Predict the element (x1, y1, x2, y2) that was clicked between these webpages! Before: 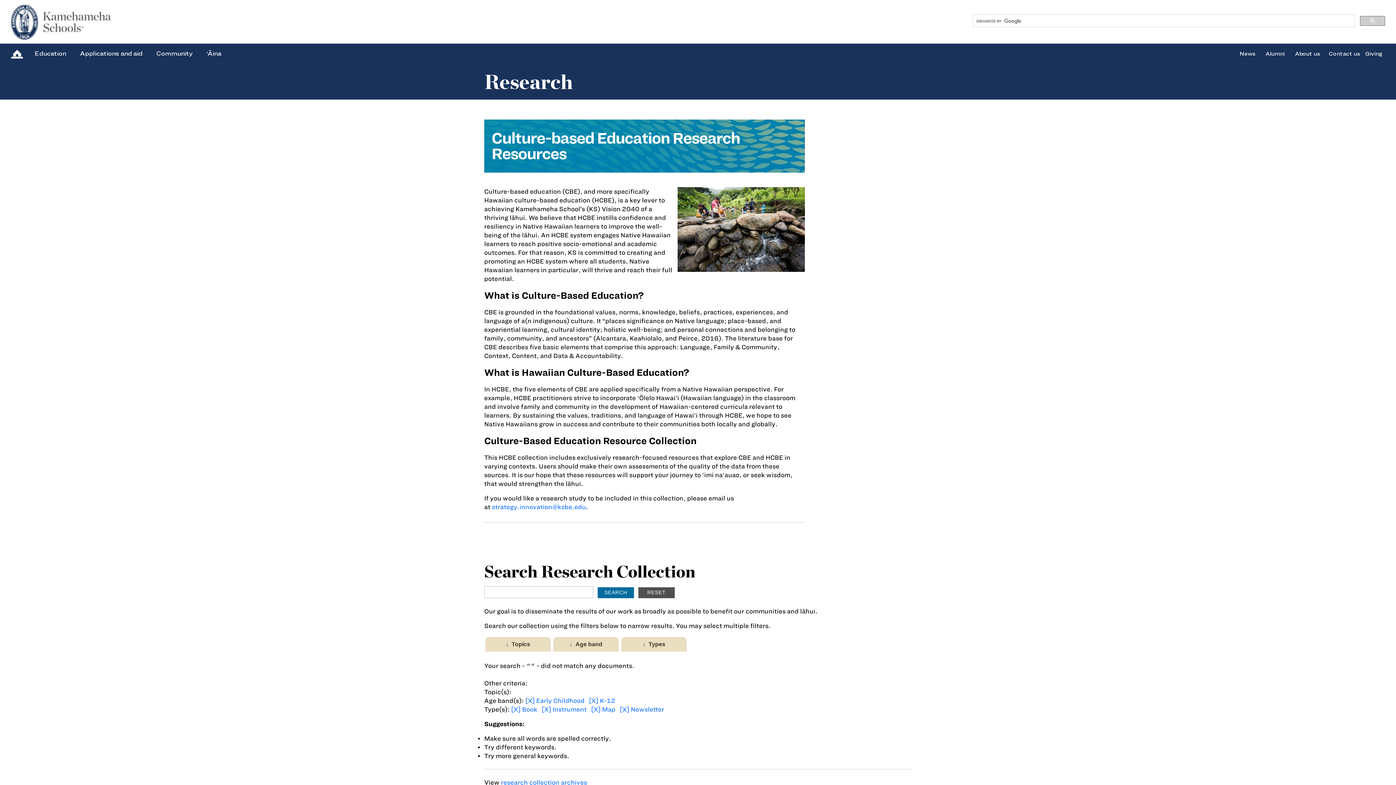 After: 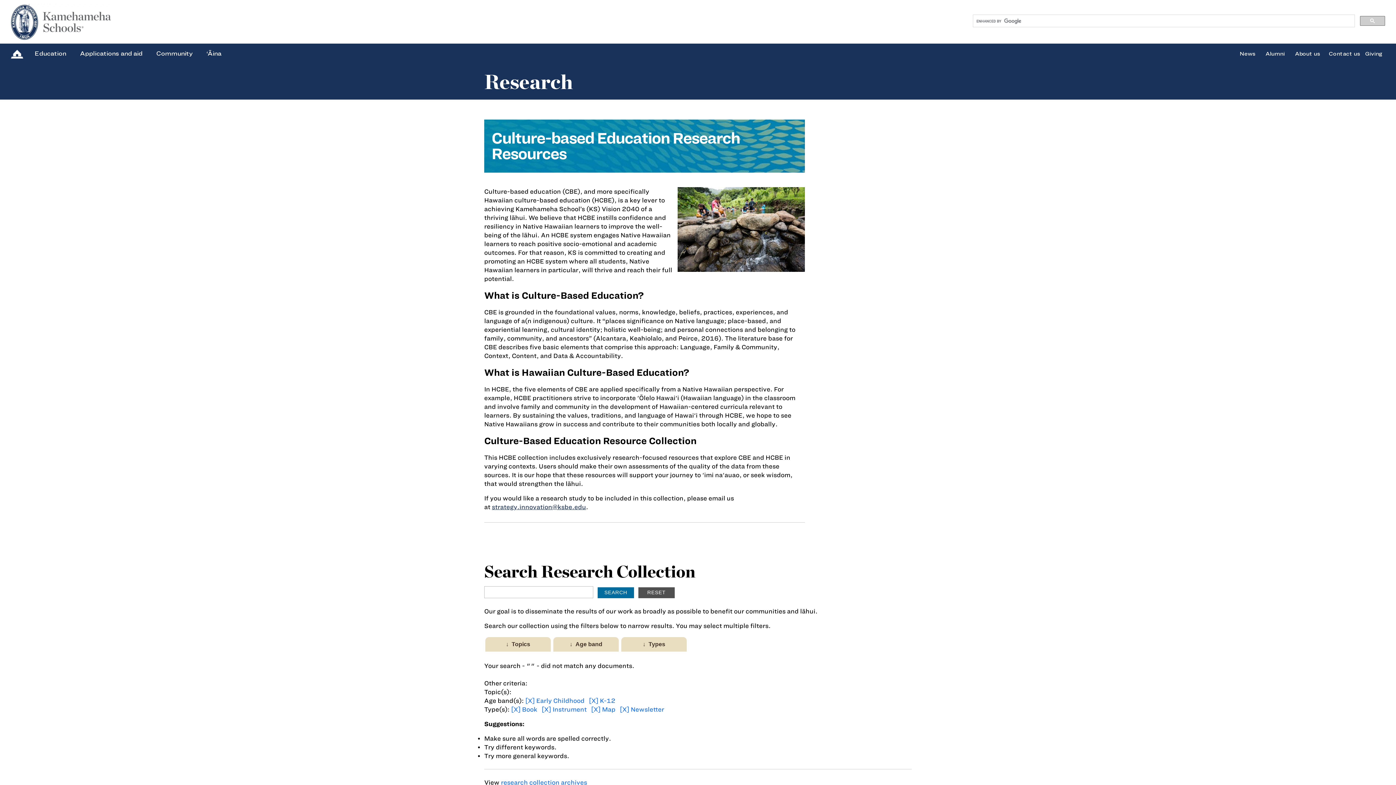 Action: bbox: (492, 504, 586, 510) label: strategy.innovation@ksbe.edu